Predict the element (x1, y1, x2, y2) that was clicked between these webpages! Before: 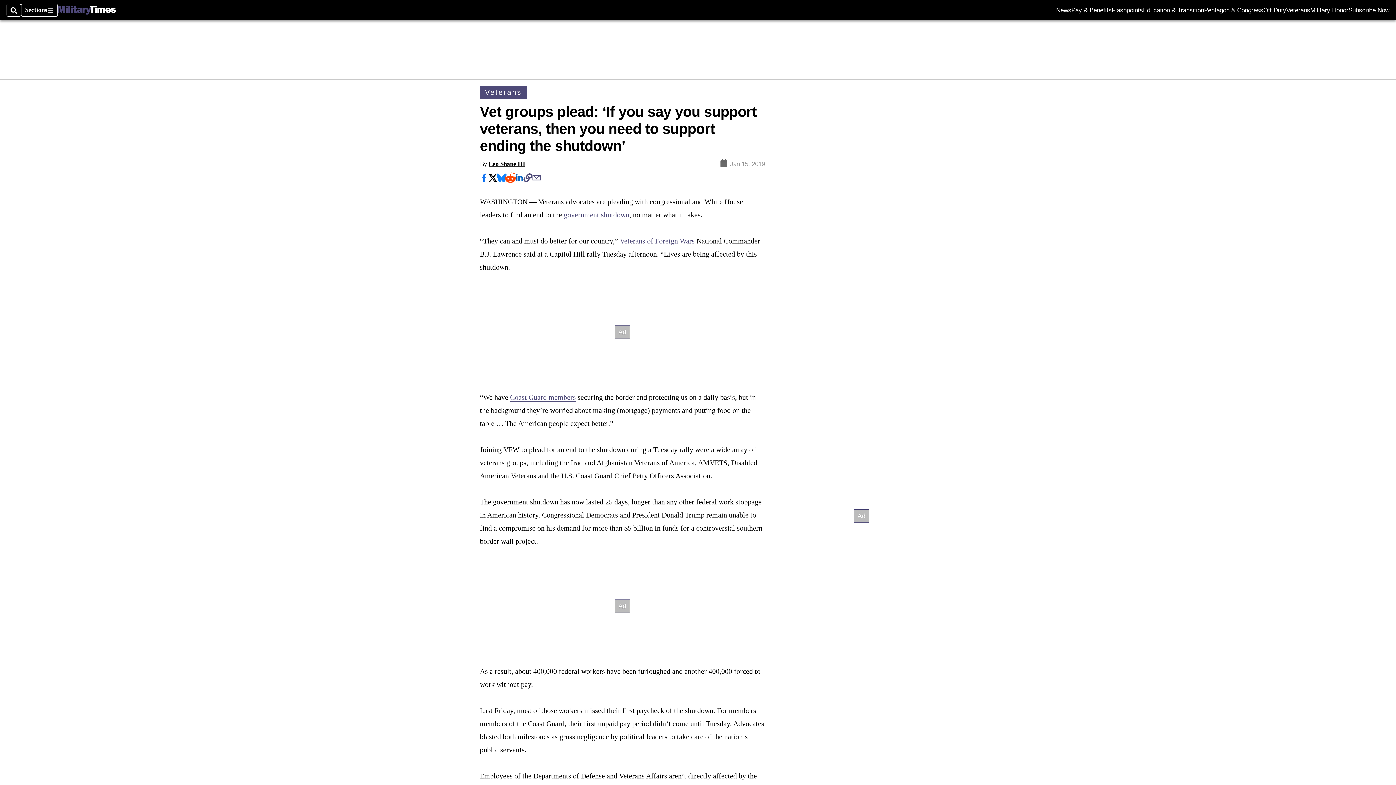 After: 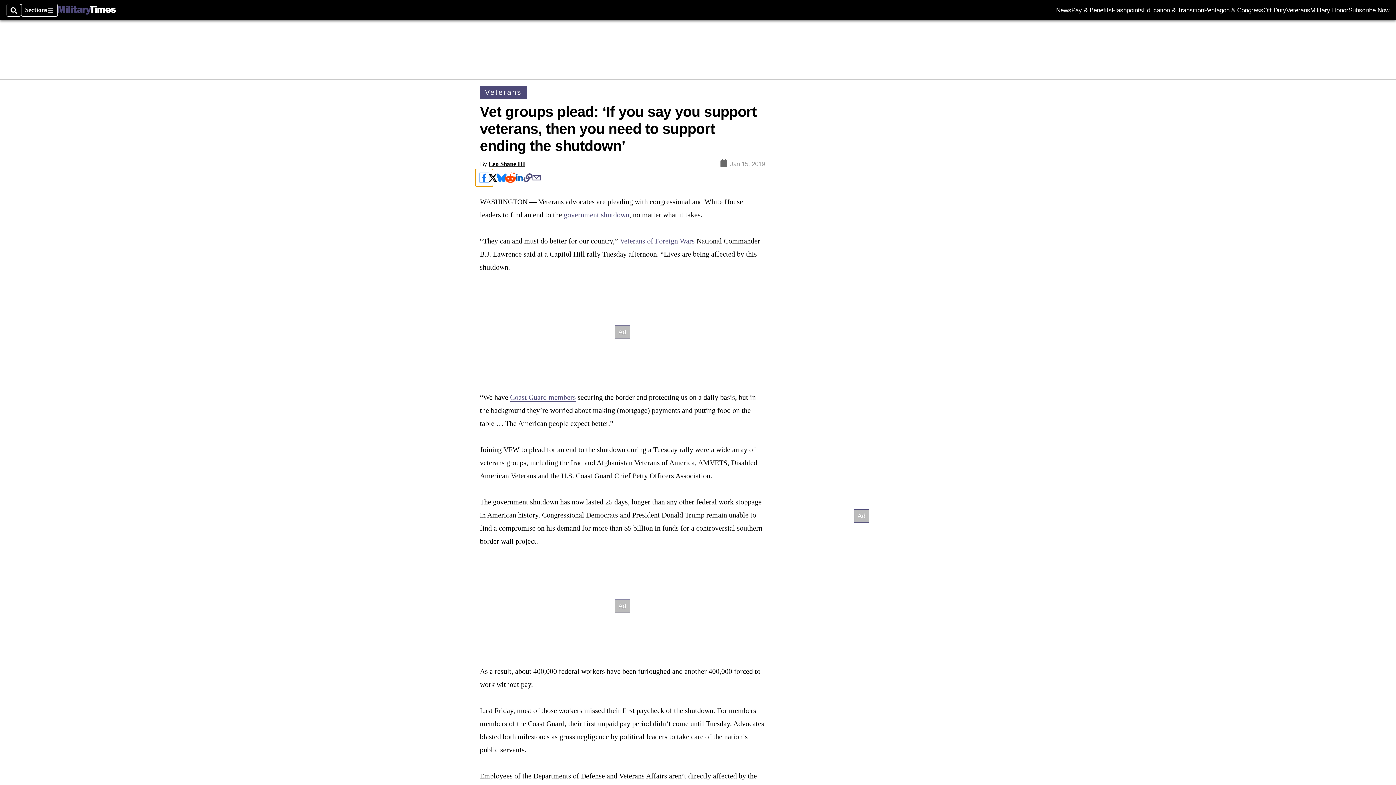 Action: bbox: (480, 173, 488, 182)